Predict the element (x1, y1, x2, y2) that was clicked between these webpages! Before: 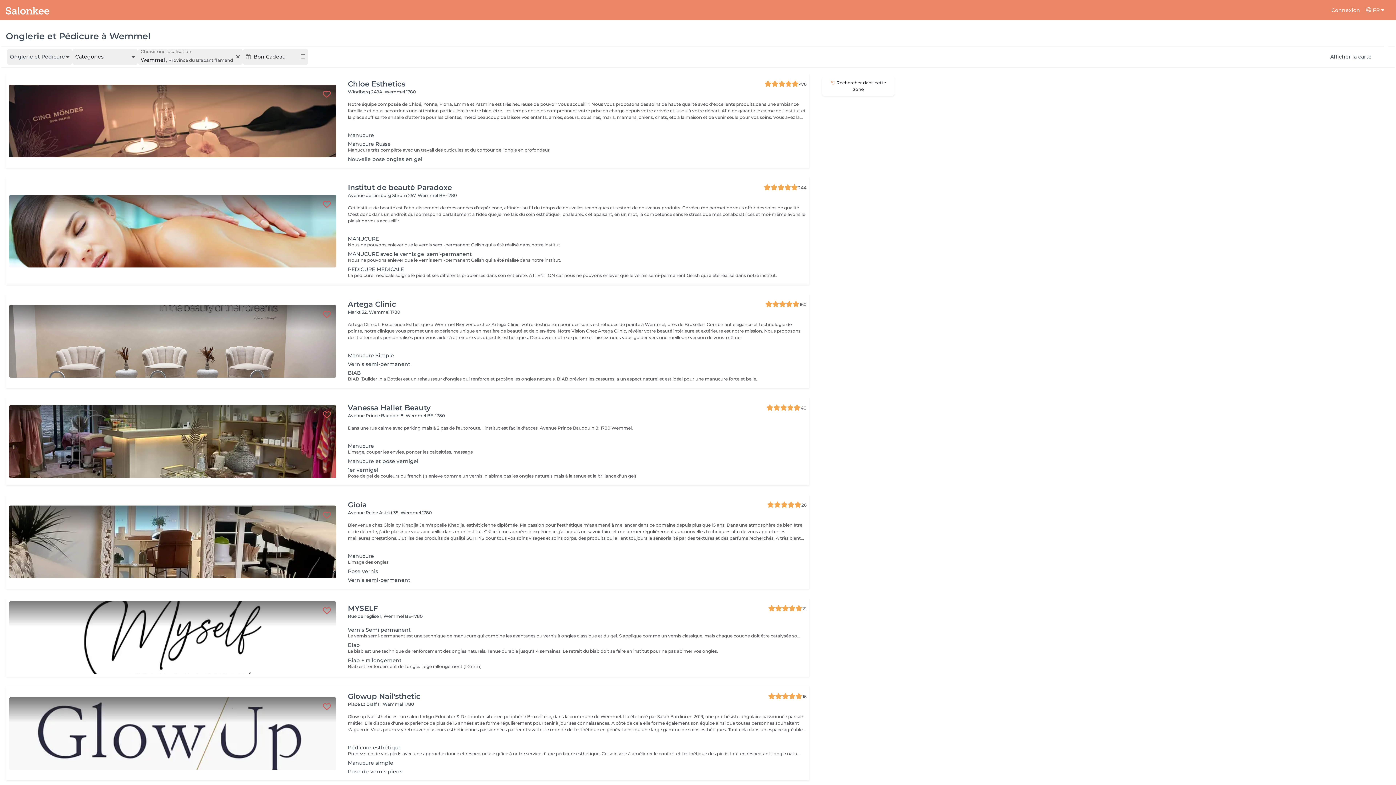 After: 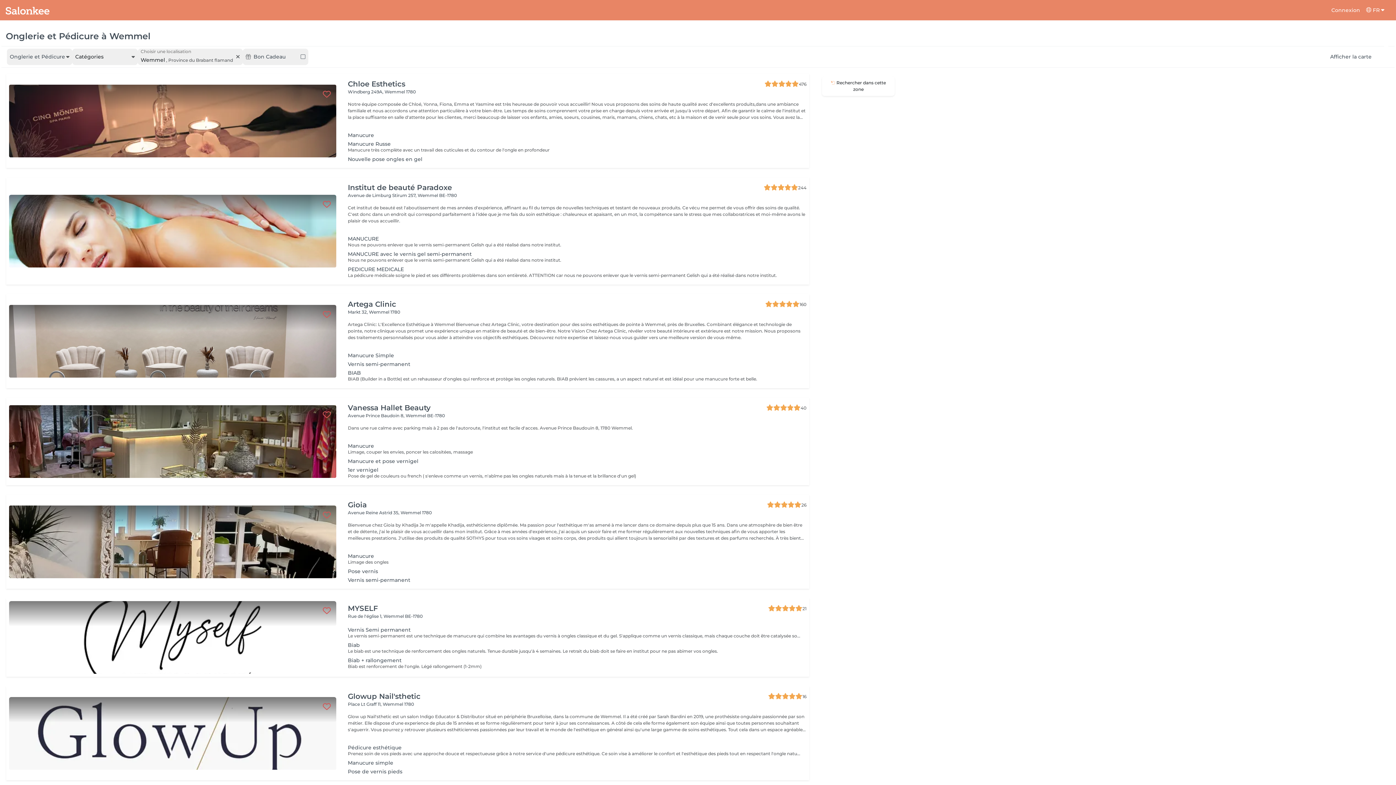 Action: bbox: (242, 48, 308, 65) label: Bon Cadeau